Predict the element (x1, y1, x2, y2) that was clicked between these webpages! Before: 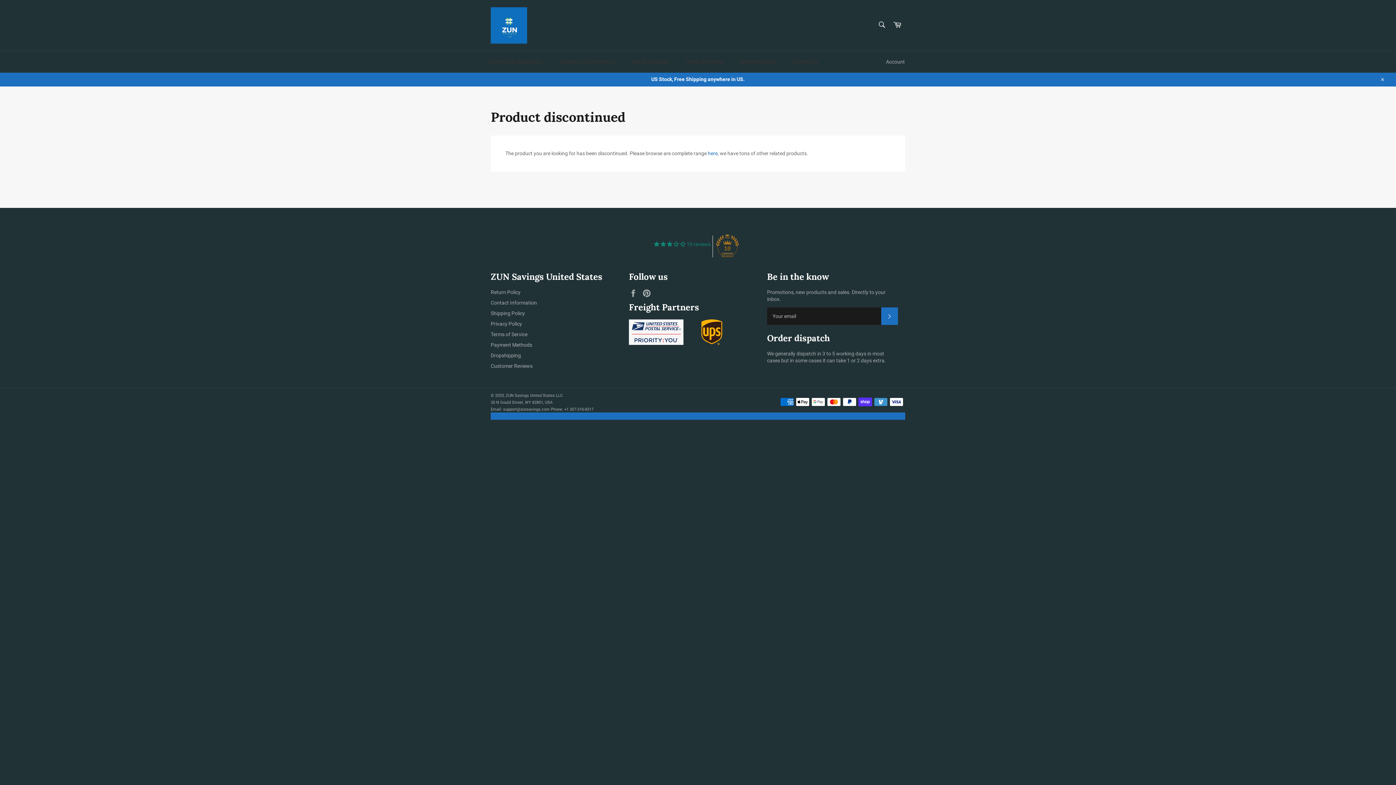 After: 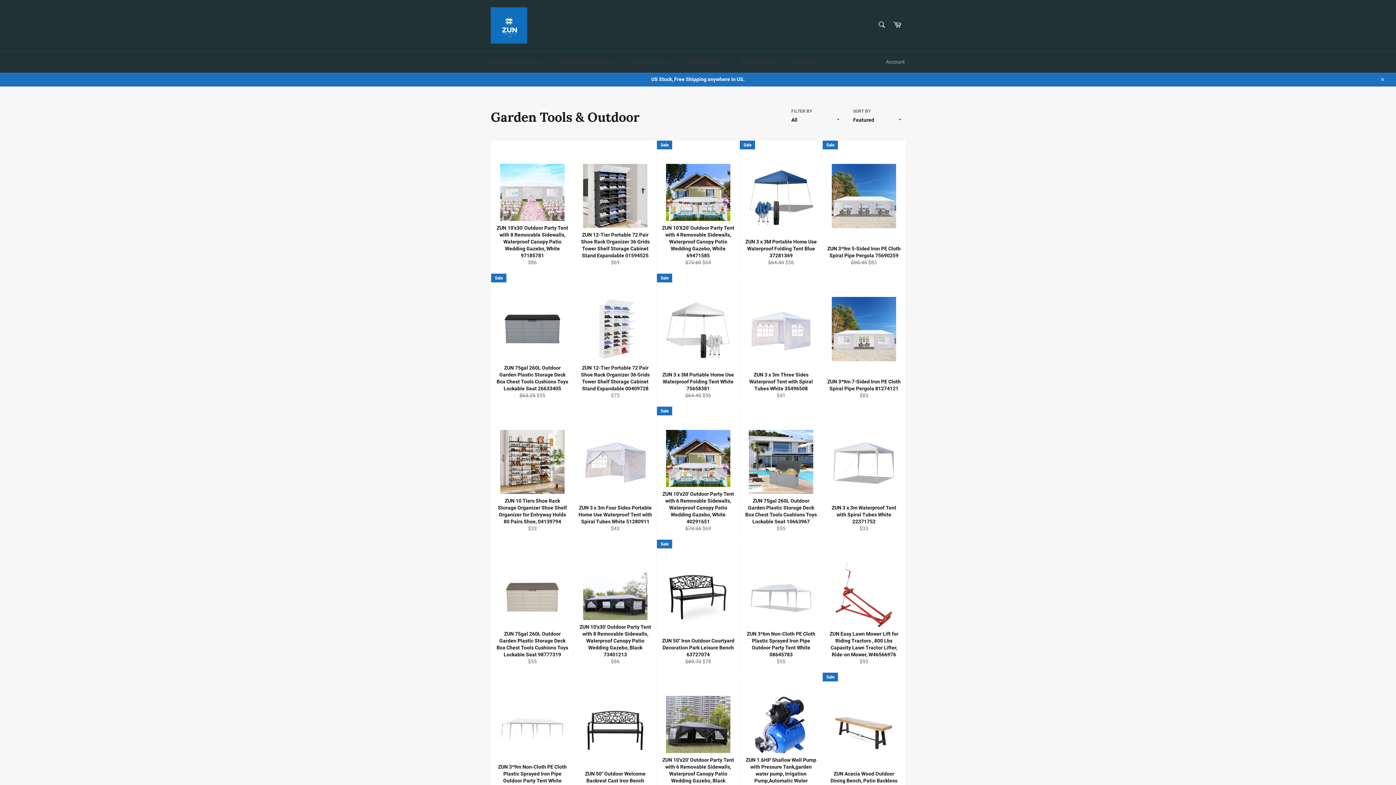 Action: bbox: (553, 58, 626, 65) label: Garden Tools & Outdoor